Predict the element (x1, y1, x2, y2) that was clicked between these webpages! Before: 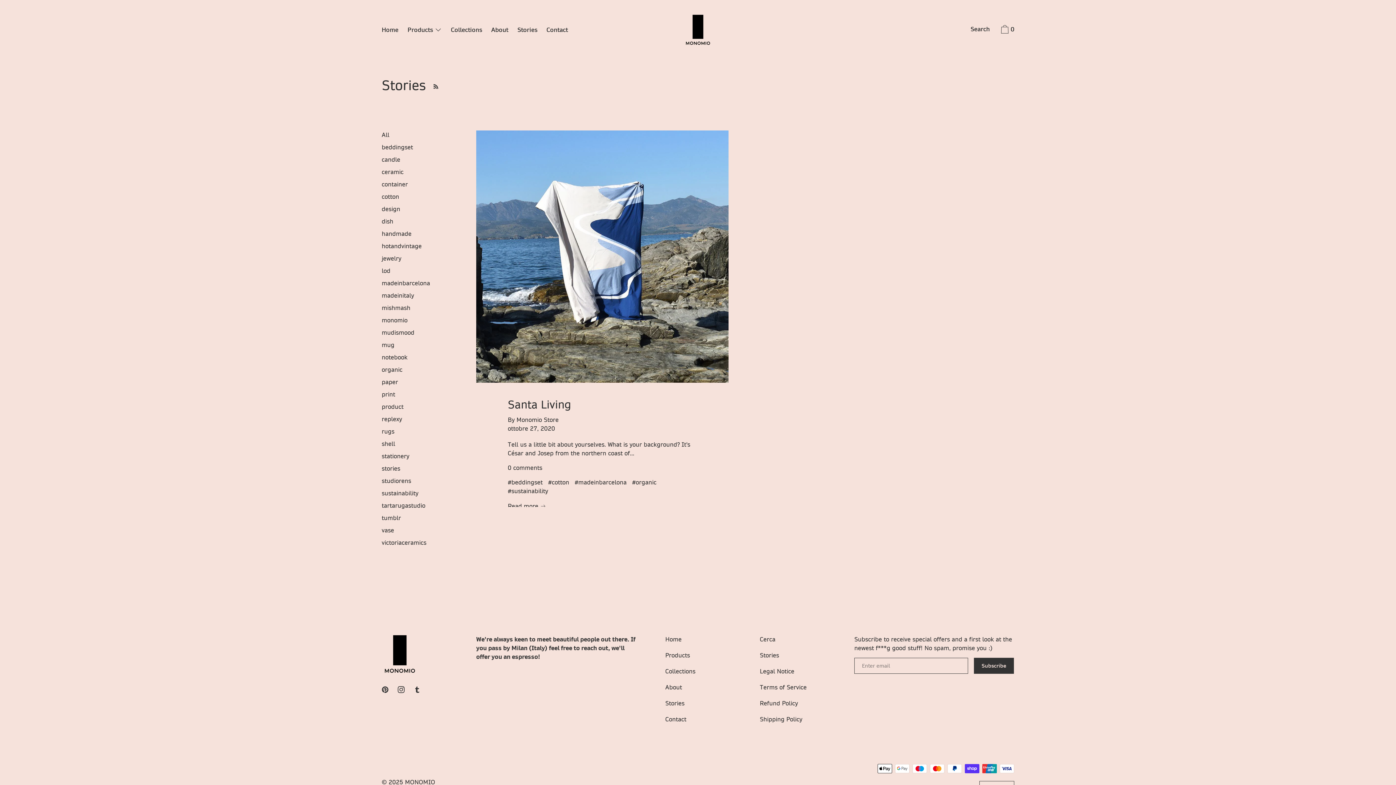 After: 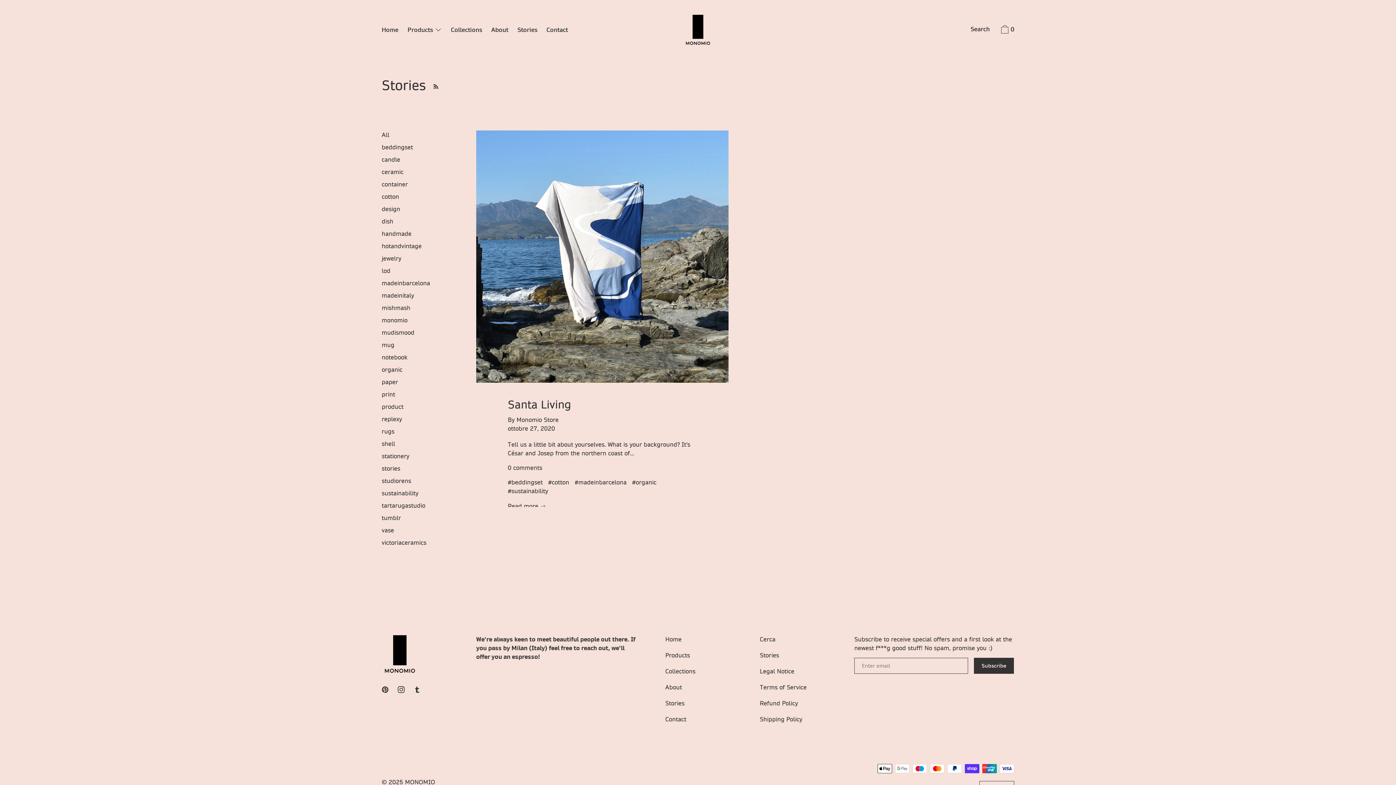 Action: label: beddingset bbox: (381, 142, 413, 151)